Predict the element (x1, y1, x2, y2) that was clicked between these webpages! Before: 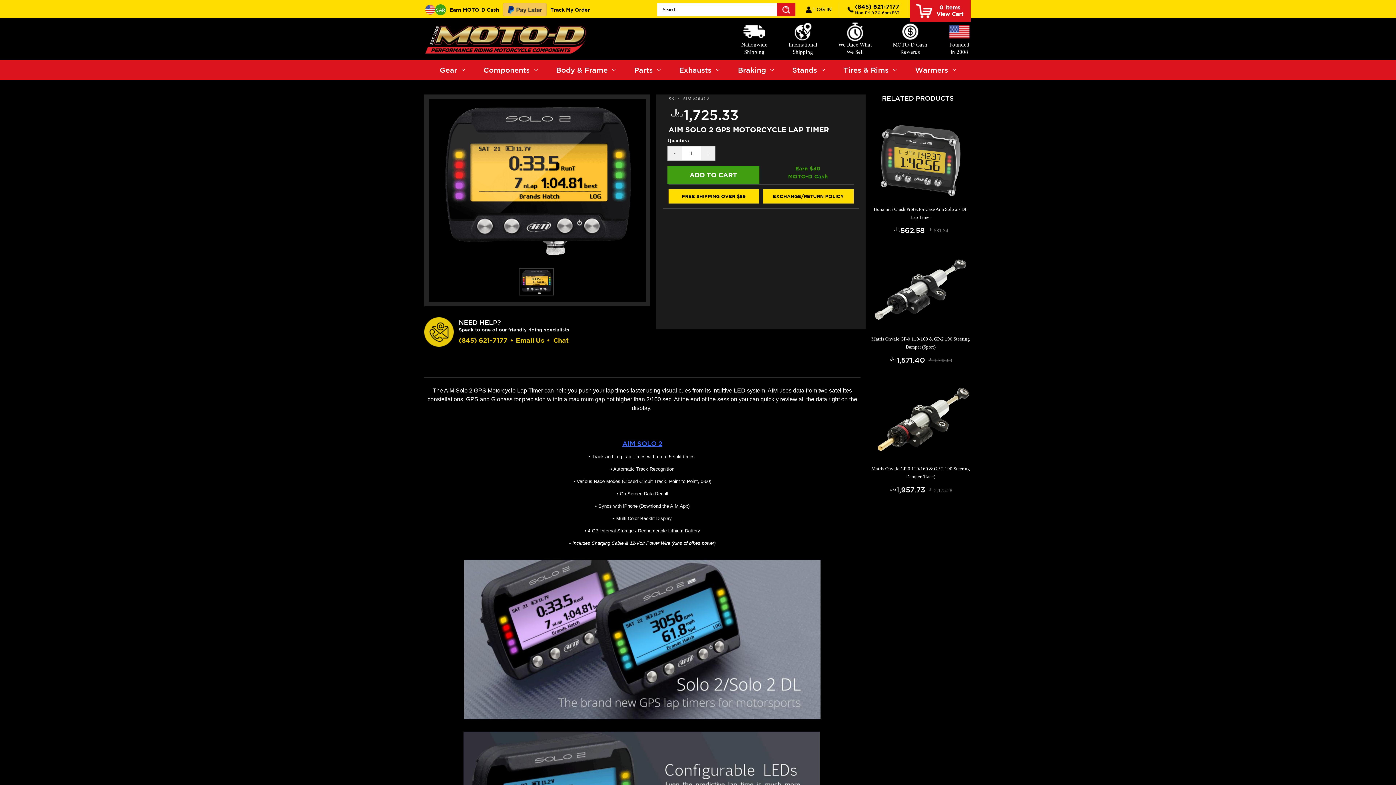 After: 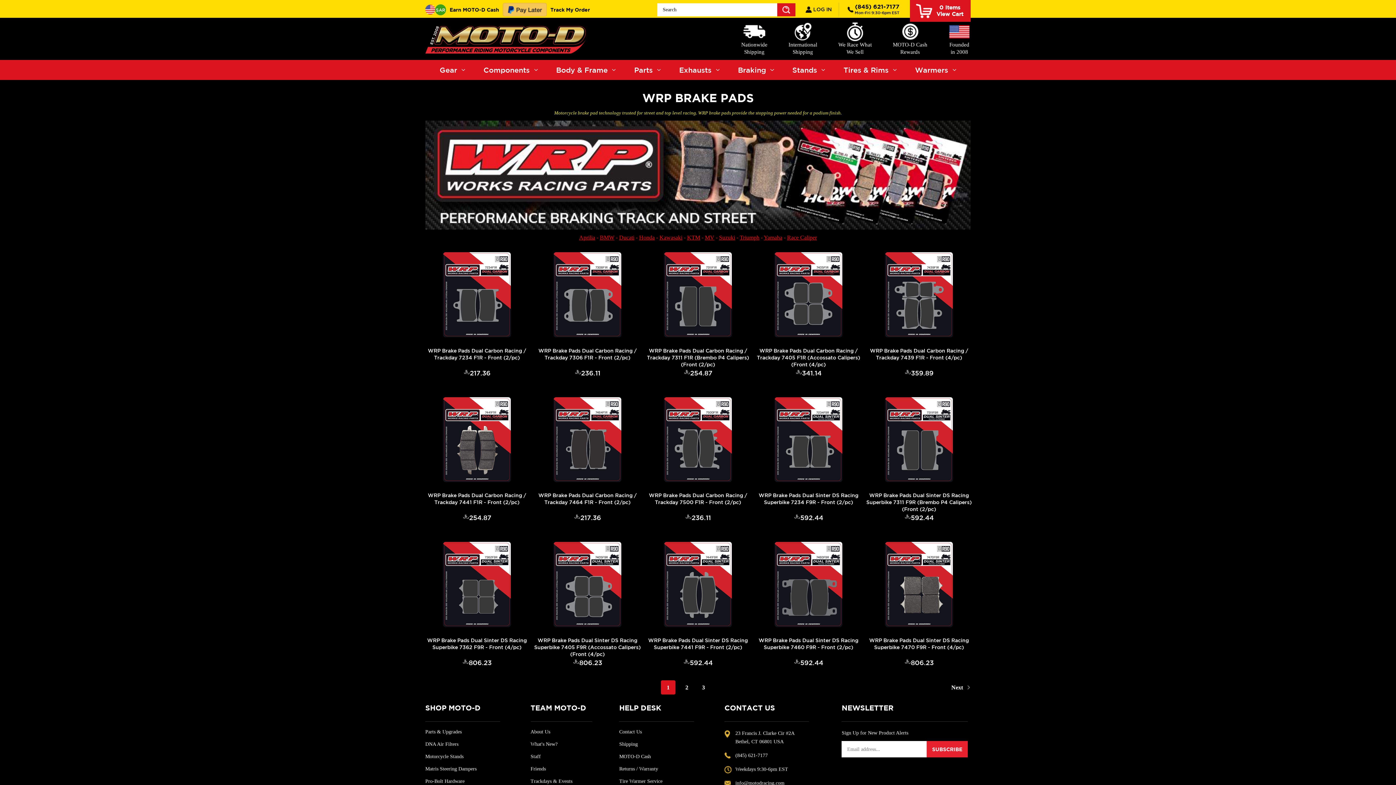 Action: bbox: (729, 60, 783, 80) label: Braking